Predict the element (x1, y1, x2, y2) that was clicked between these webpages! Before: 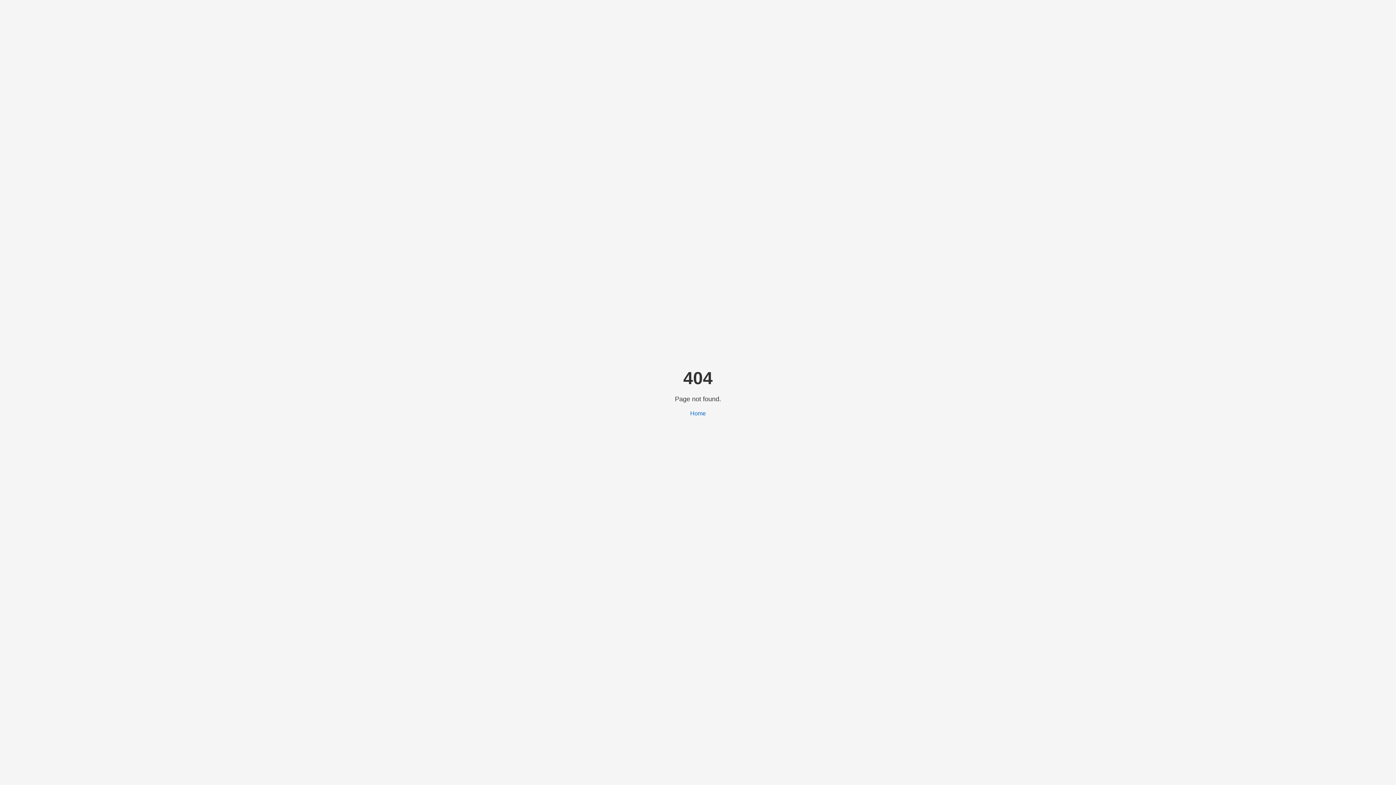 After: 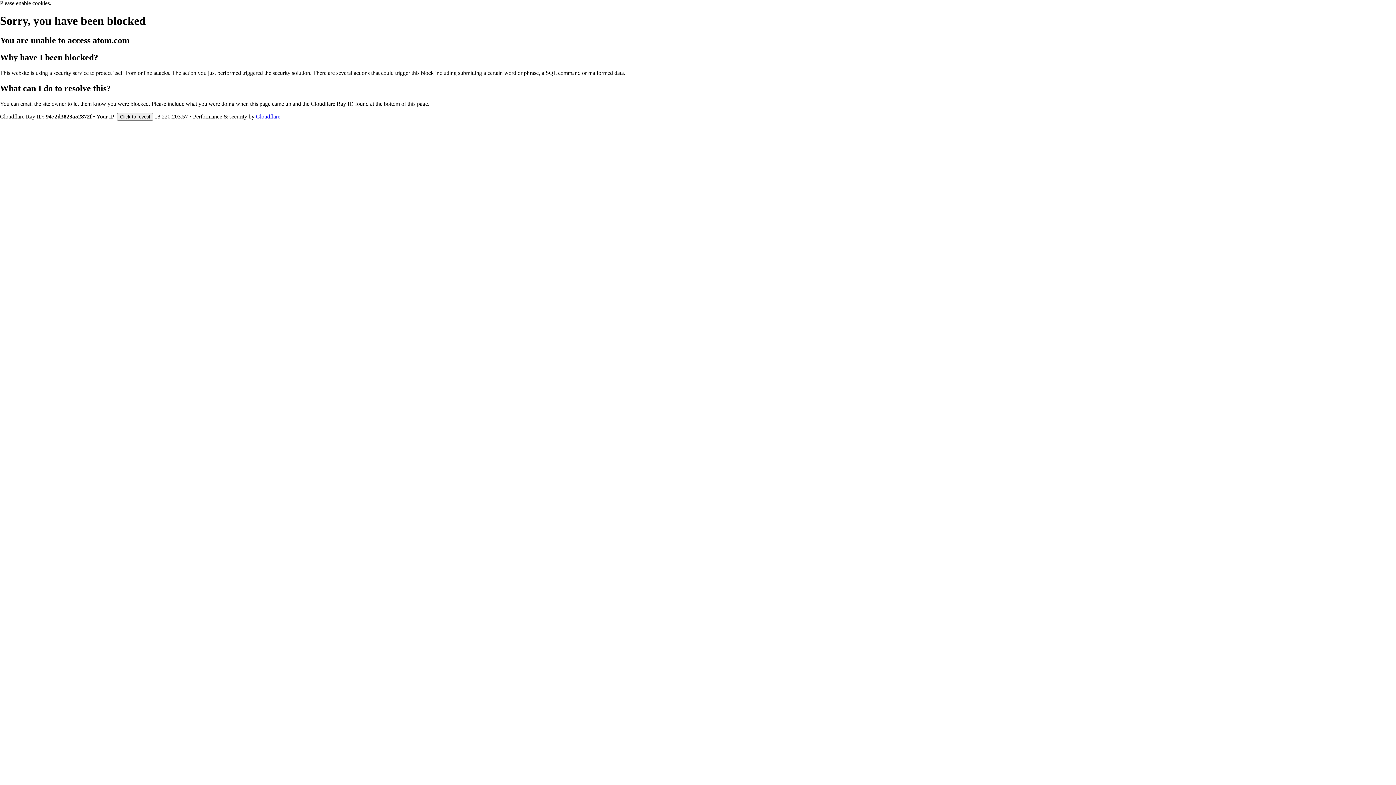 Action: label: Home bbox: (690, 410, 706, 416)